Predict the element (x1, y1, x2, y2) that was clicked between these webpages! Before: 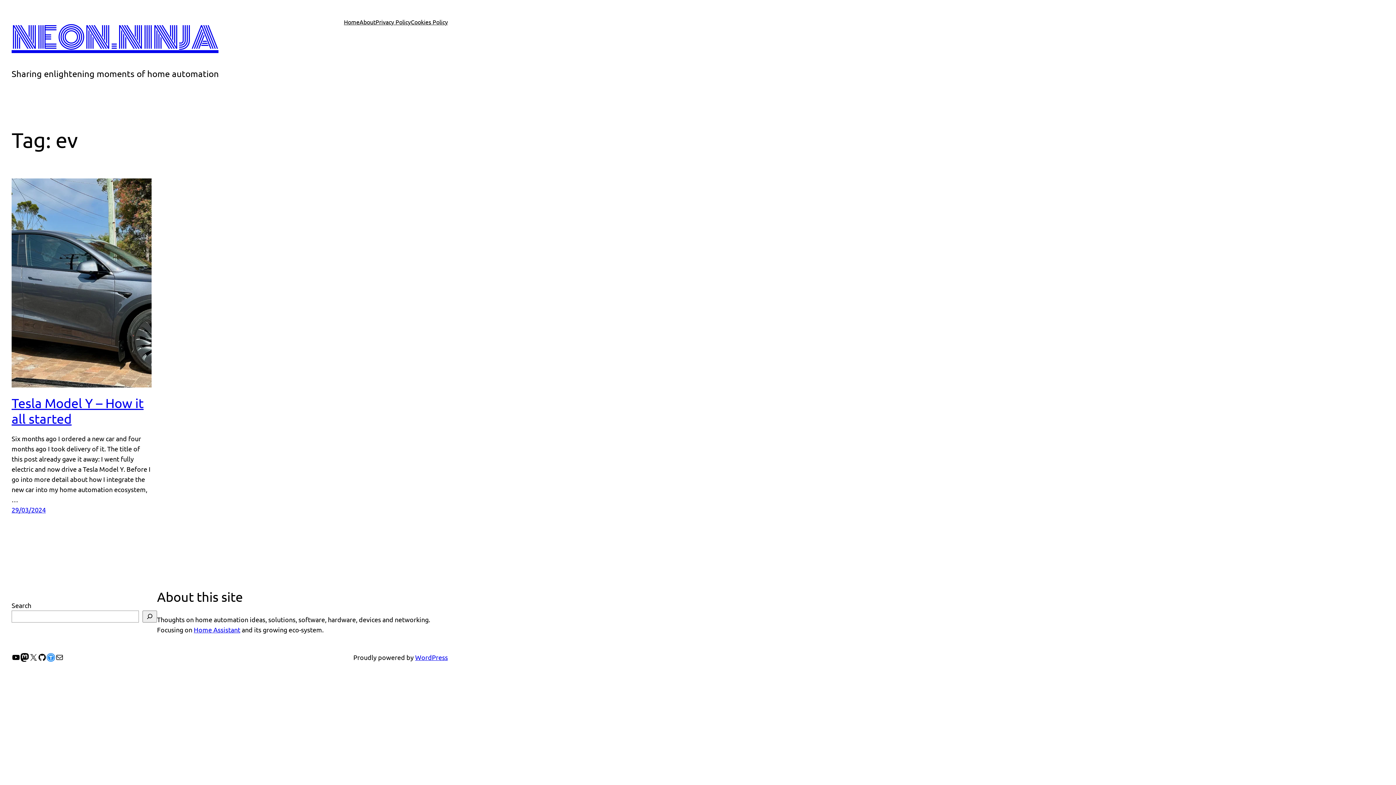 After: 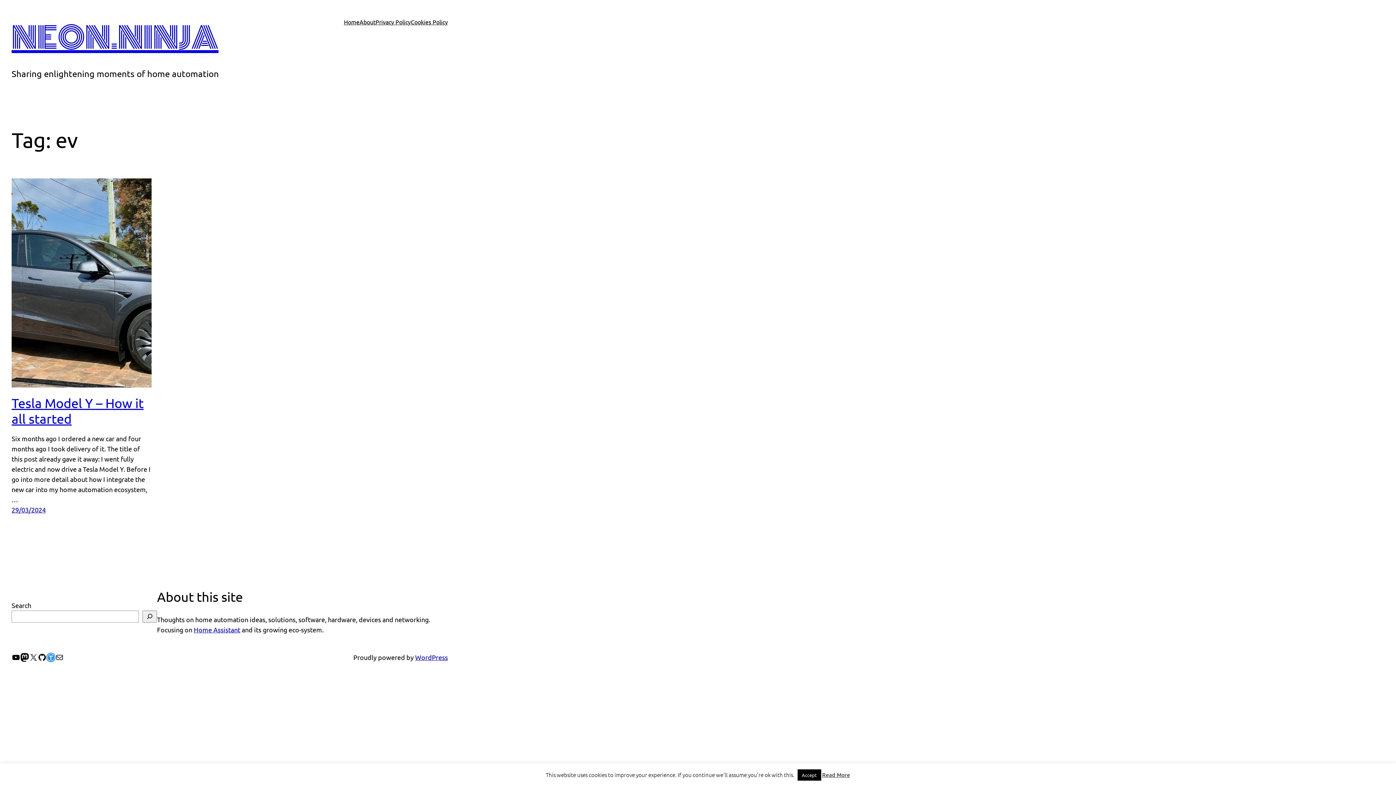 Action: label: Link bbox: (46, 653, 55, 662)